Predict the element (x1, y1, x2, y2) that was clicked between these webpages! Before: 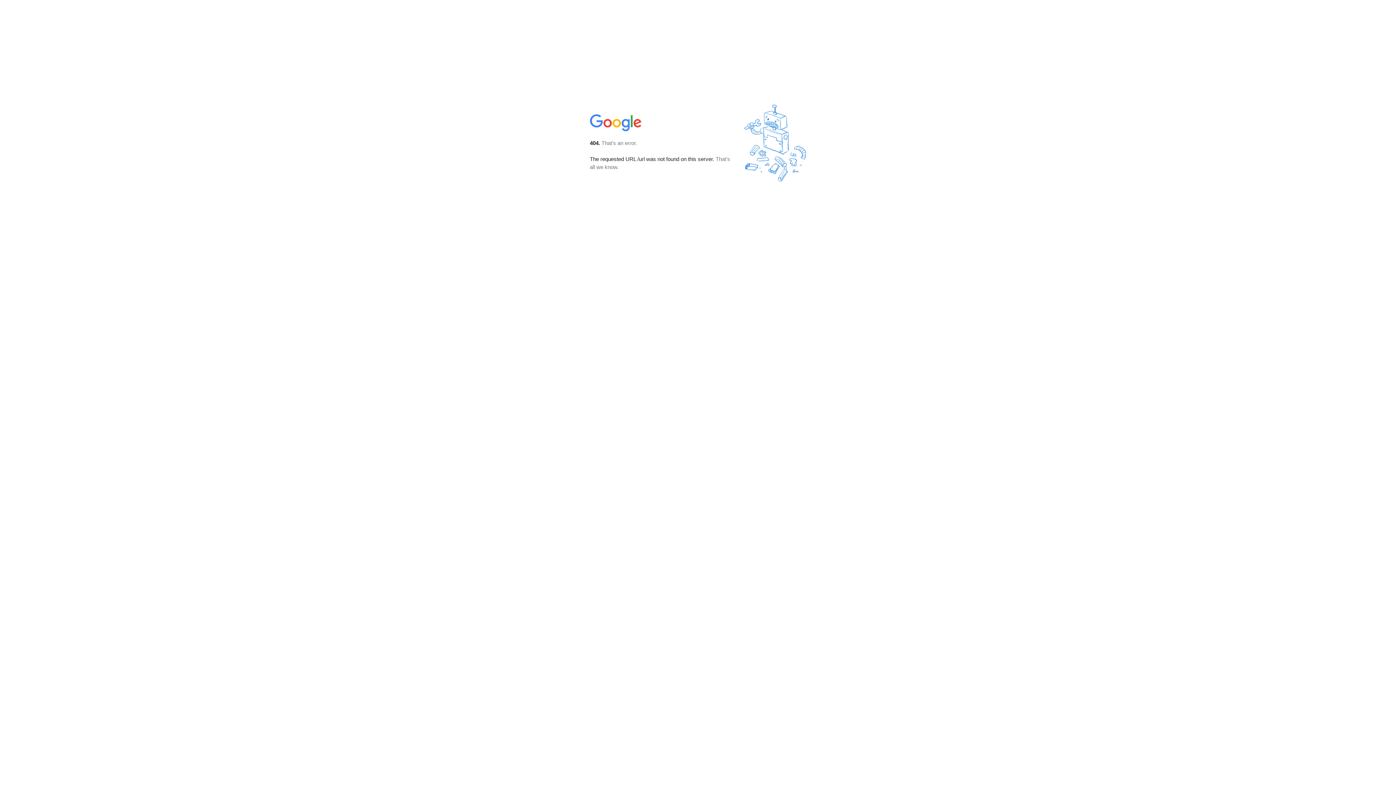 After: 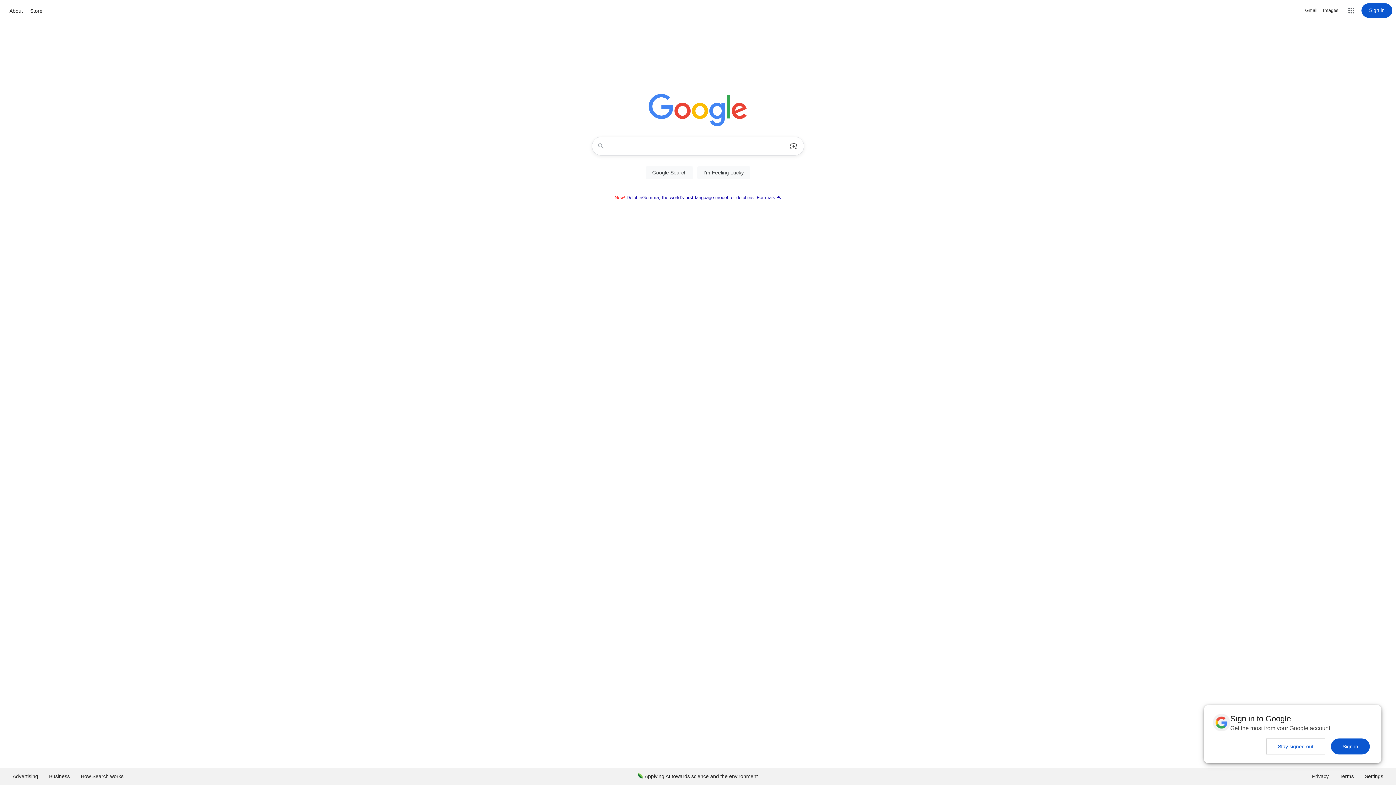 Action: bbox: (590, 127, 642, 134)